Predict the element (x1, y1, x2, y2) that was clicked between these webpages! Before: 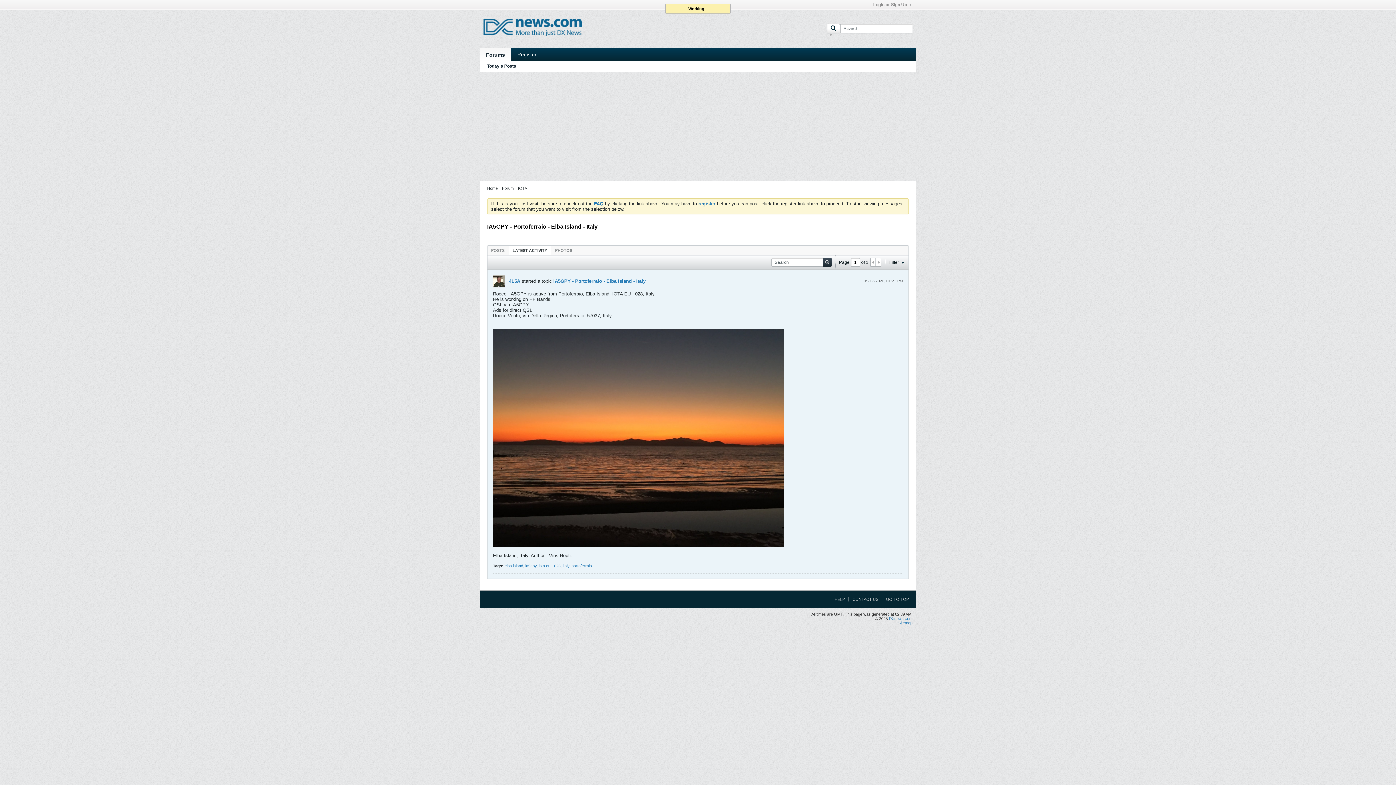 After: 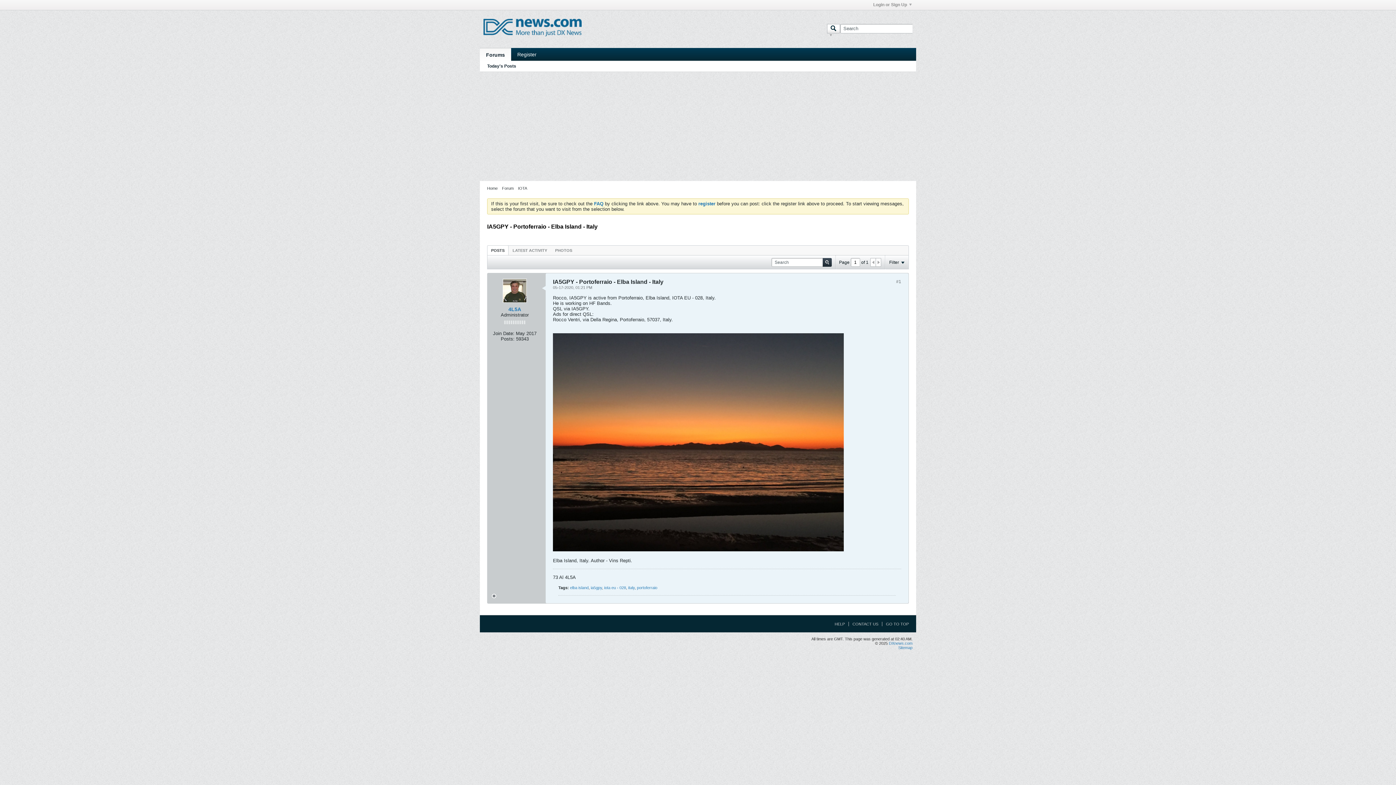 Action: label: POSTS bbox: (487, 245, 508, 255)